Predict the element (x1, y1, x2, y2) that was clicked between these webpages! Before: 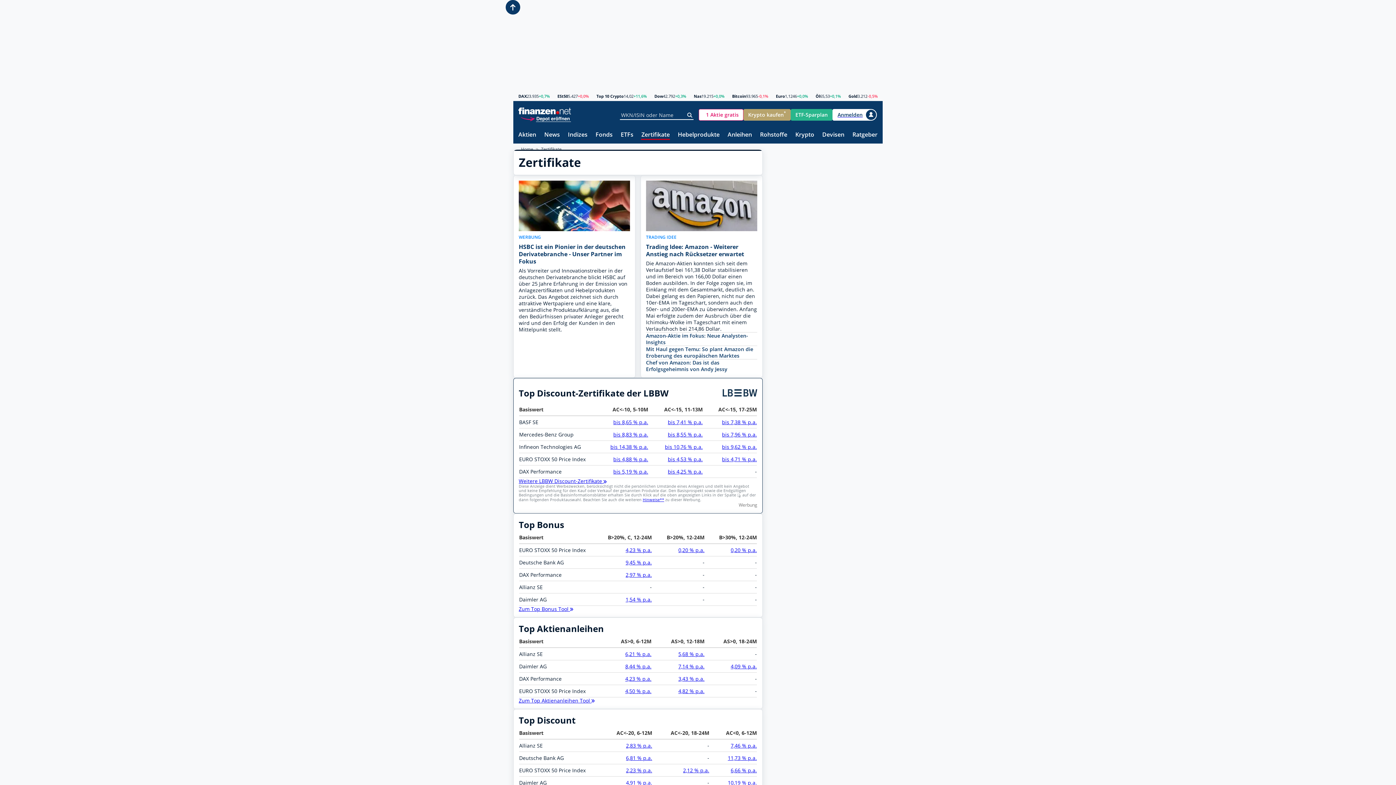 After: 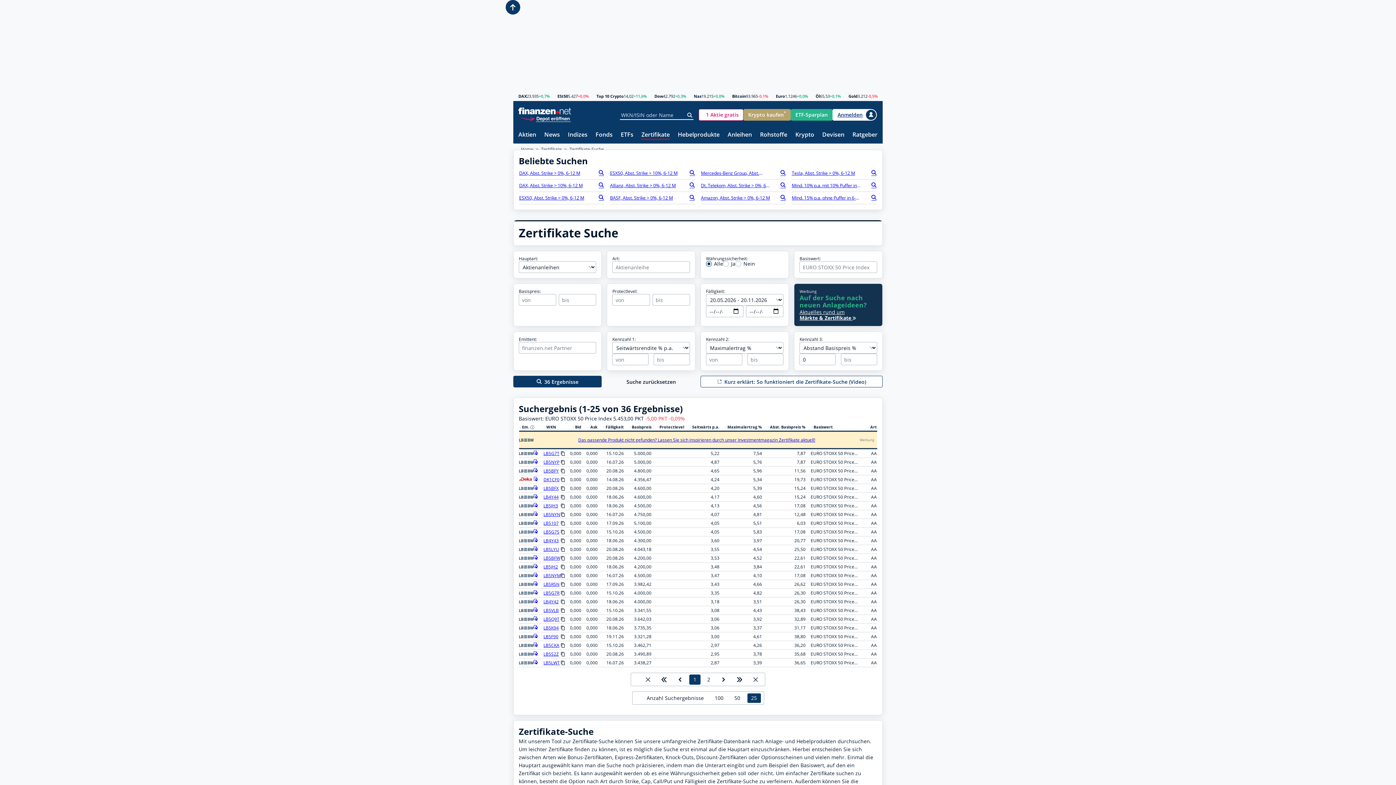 Action: bbox: (678, 687, 704, 694) label: 4,82 % p.a.